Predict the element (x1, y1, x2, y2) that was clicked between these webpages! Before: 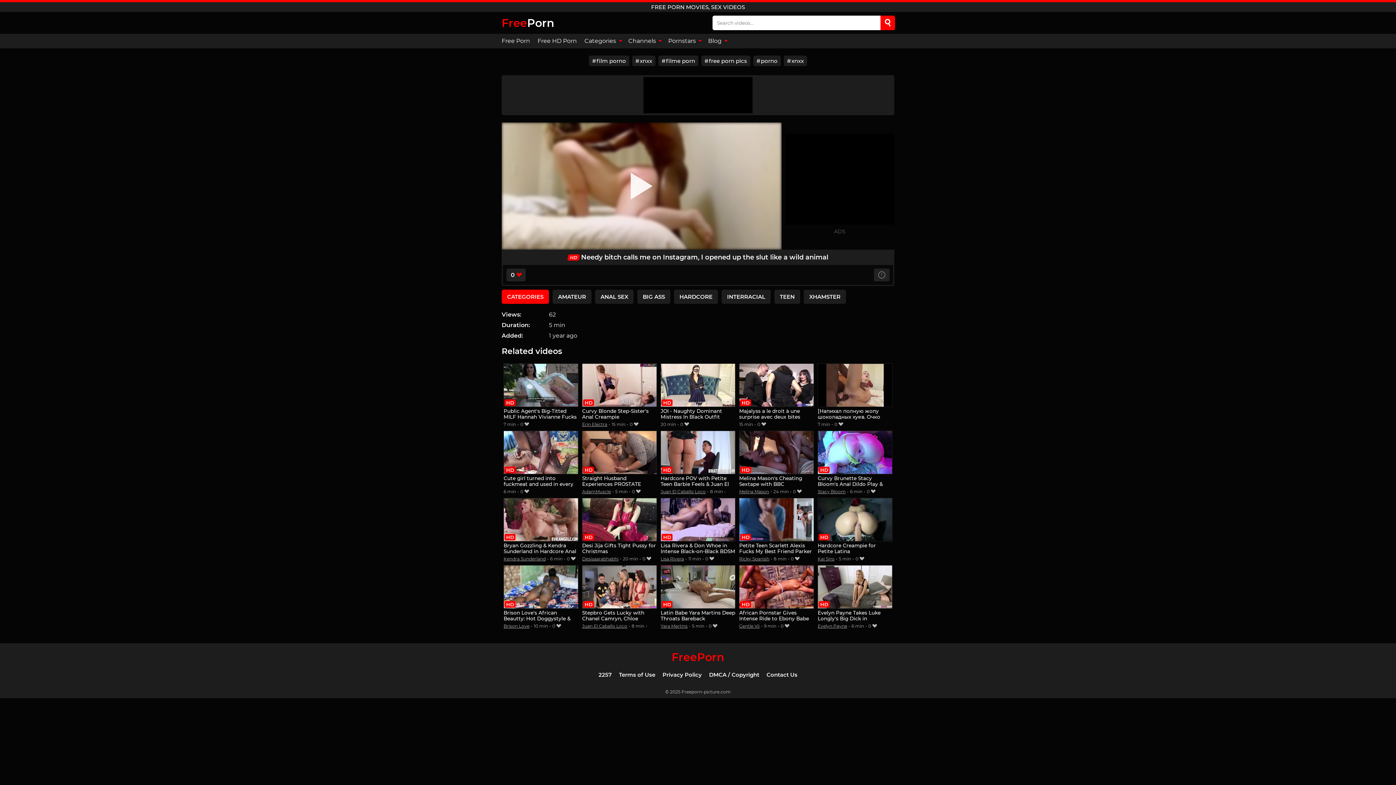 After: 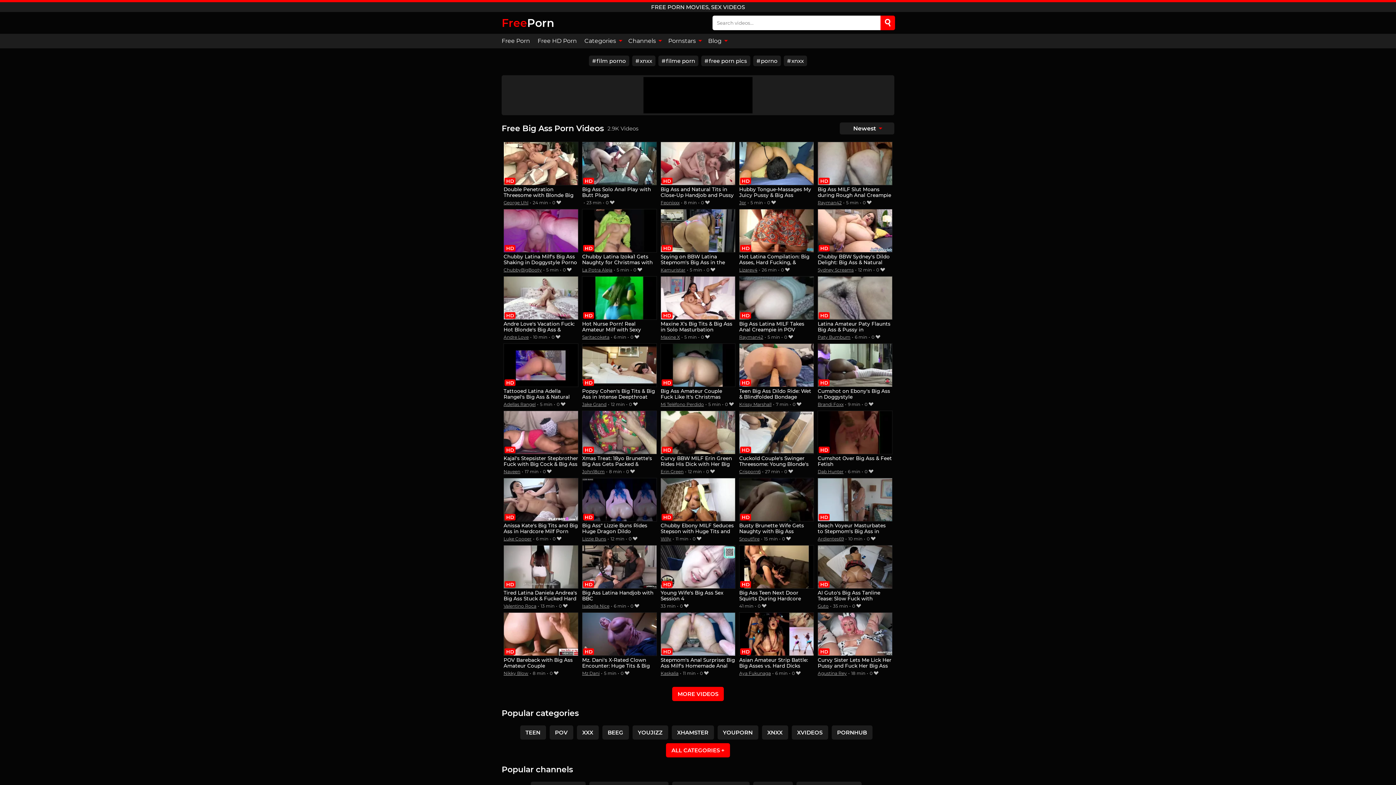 Action: bbox: (637, 289, 670, 303) label: BIG ASS